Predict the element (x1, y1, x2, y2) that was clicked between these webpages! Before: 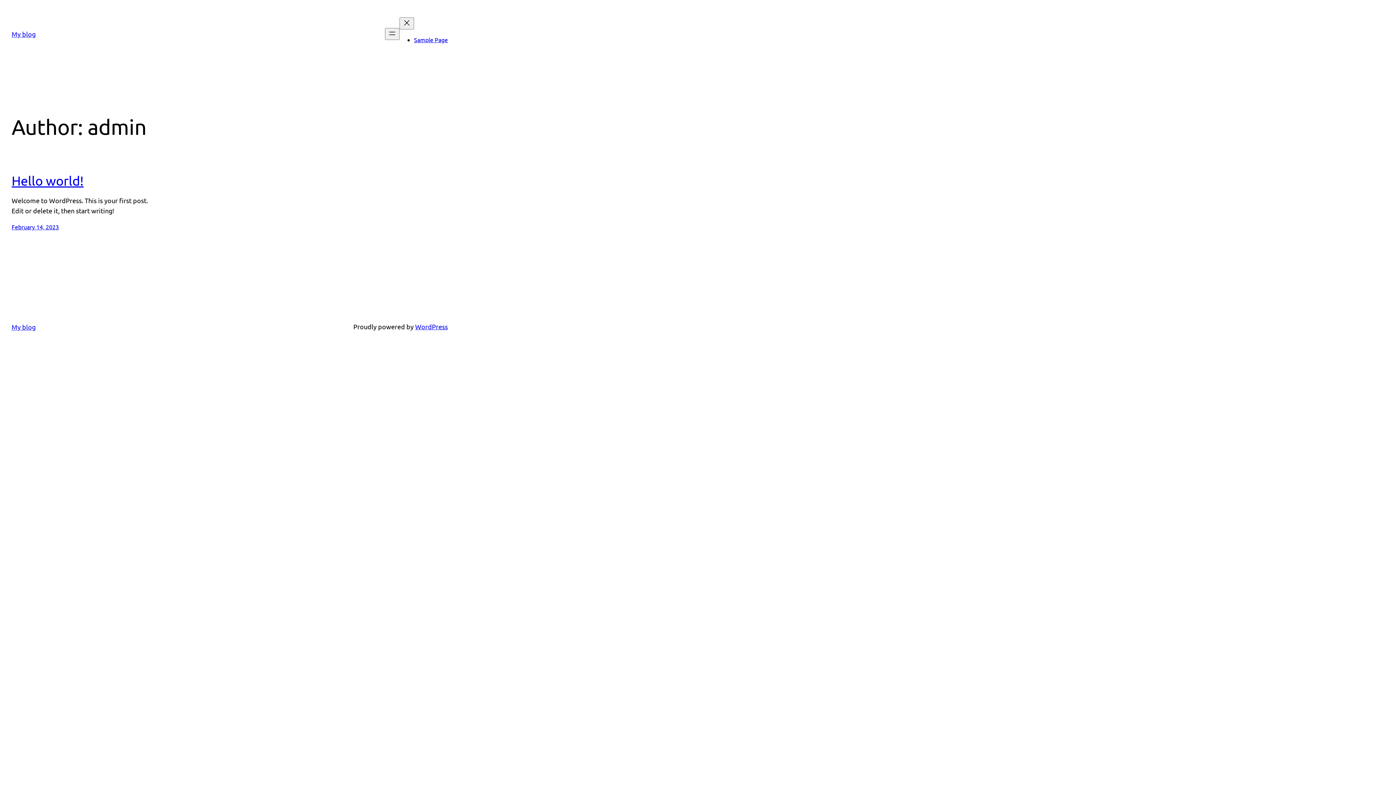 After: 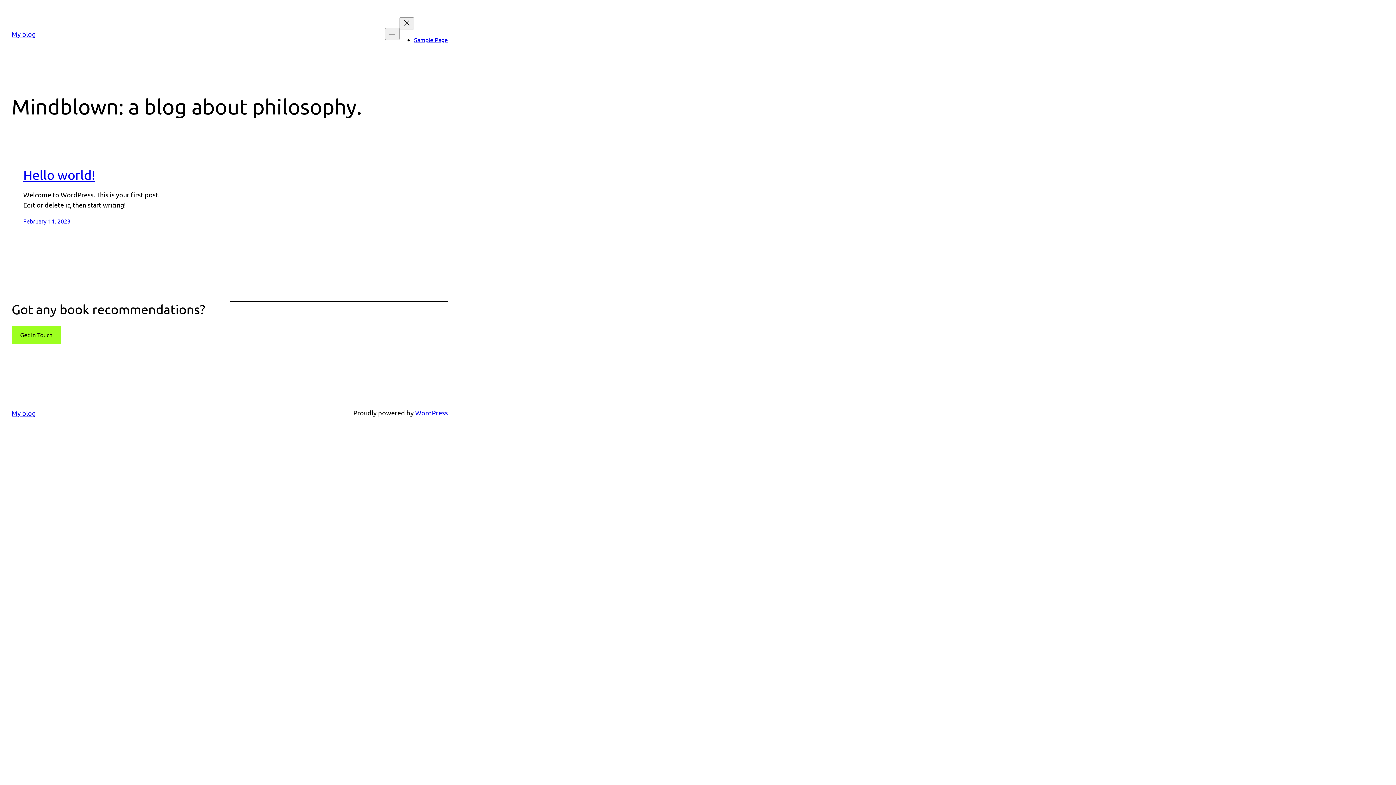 Action: label: My blog bbox: (11, 30, 35, 37)